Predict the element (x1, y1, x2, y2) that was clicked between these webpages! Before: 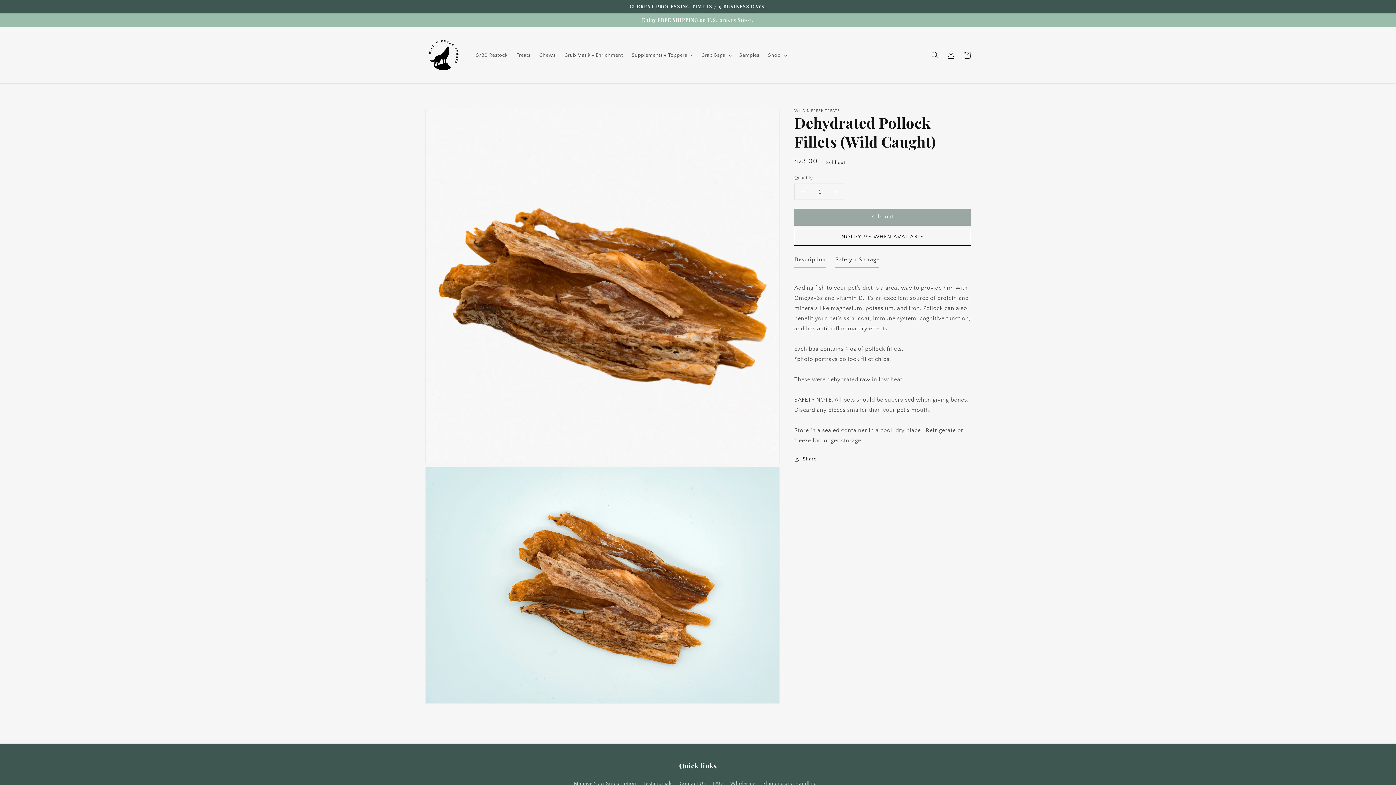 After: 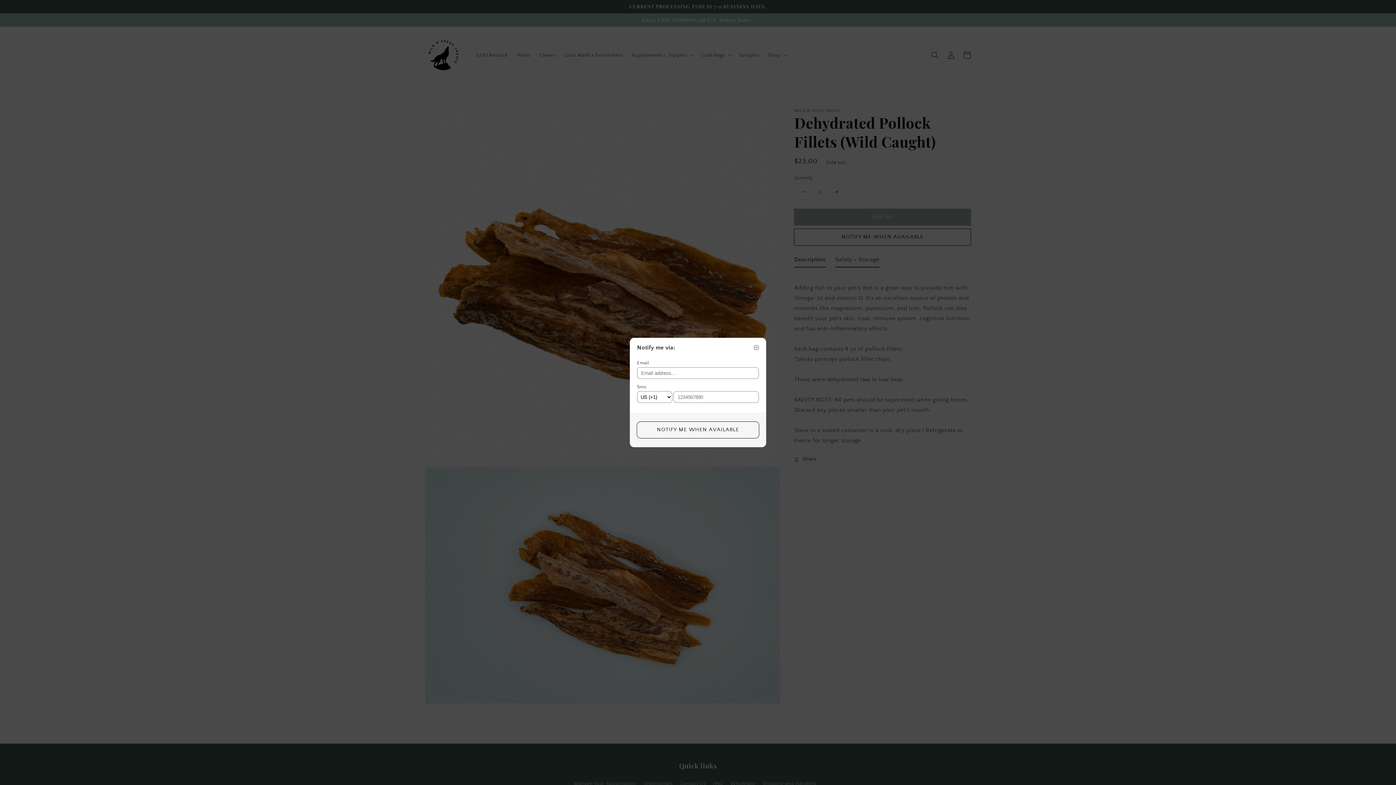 Action: bbox: (794, 229, 970, 245) label: NOTIFY ME WHEN AVAILABLE